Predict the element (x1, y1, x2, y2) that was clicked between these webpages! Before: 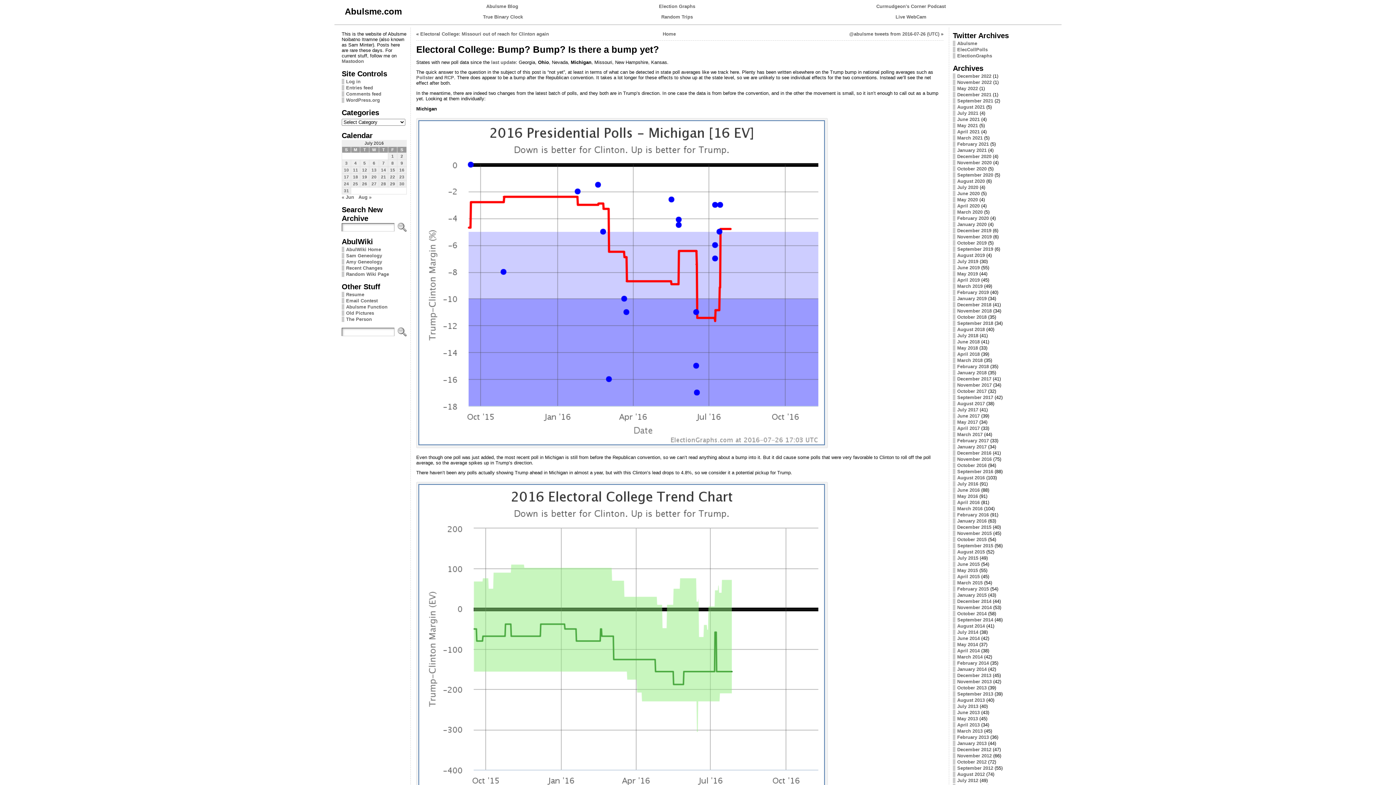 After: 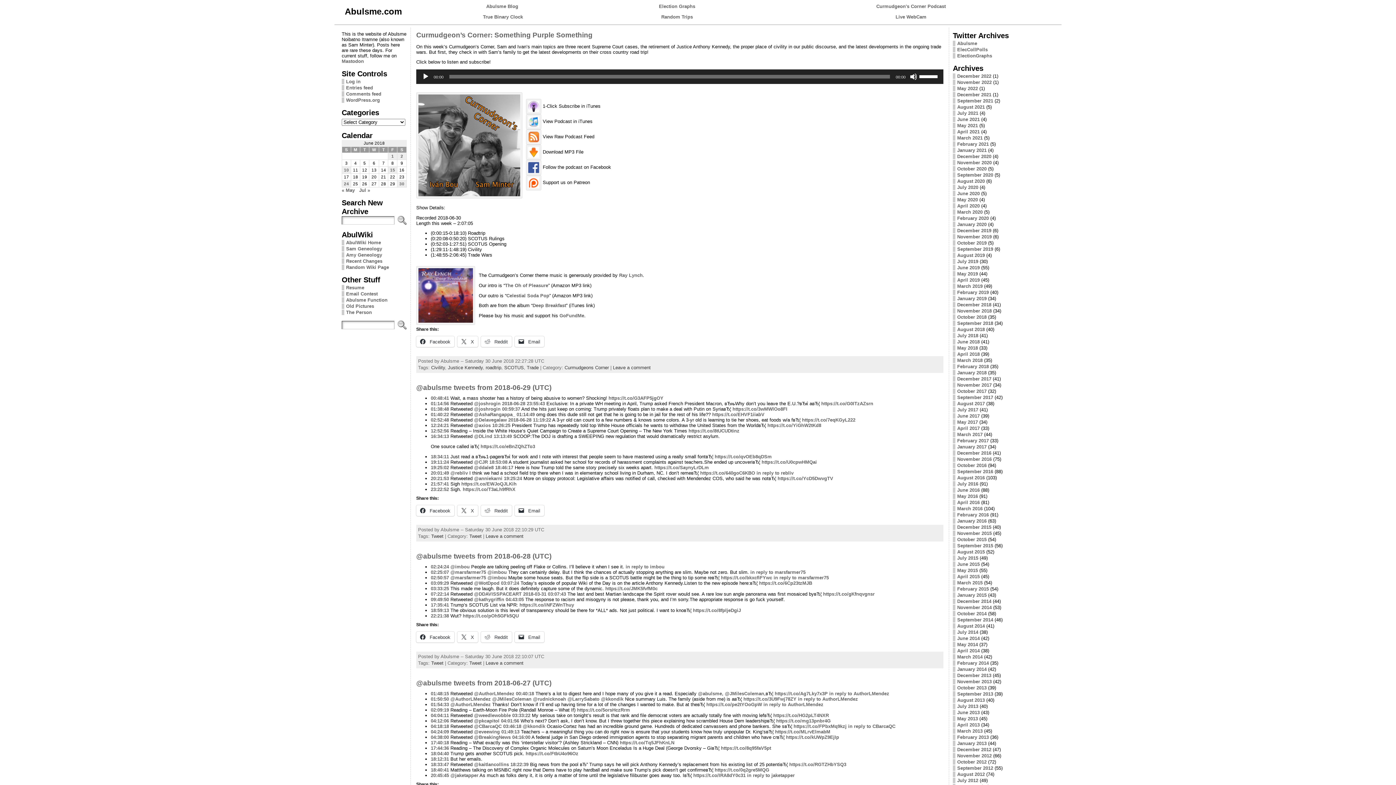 Action: label: June 2018 bbox: (957, 339, 980, 344)